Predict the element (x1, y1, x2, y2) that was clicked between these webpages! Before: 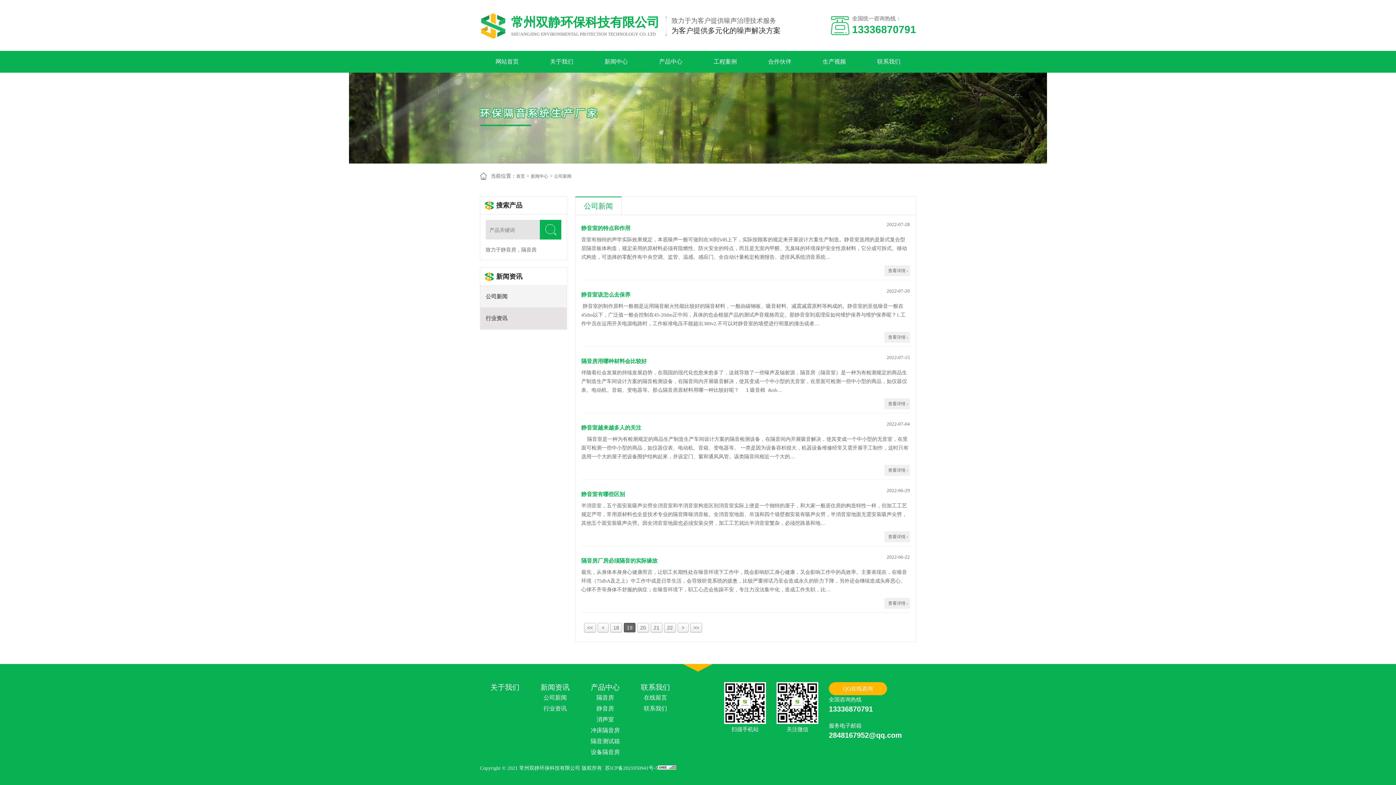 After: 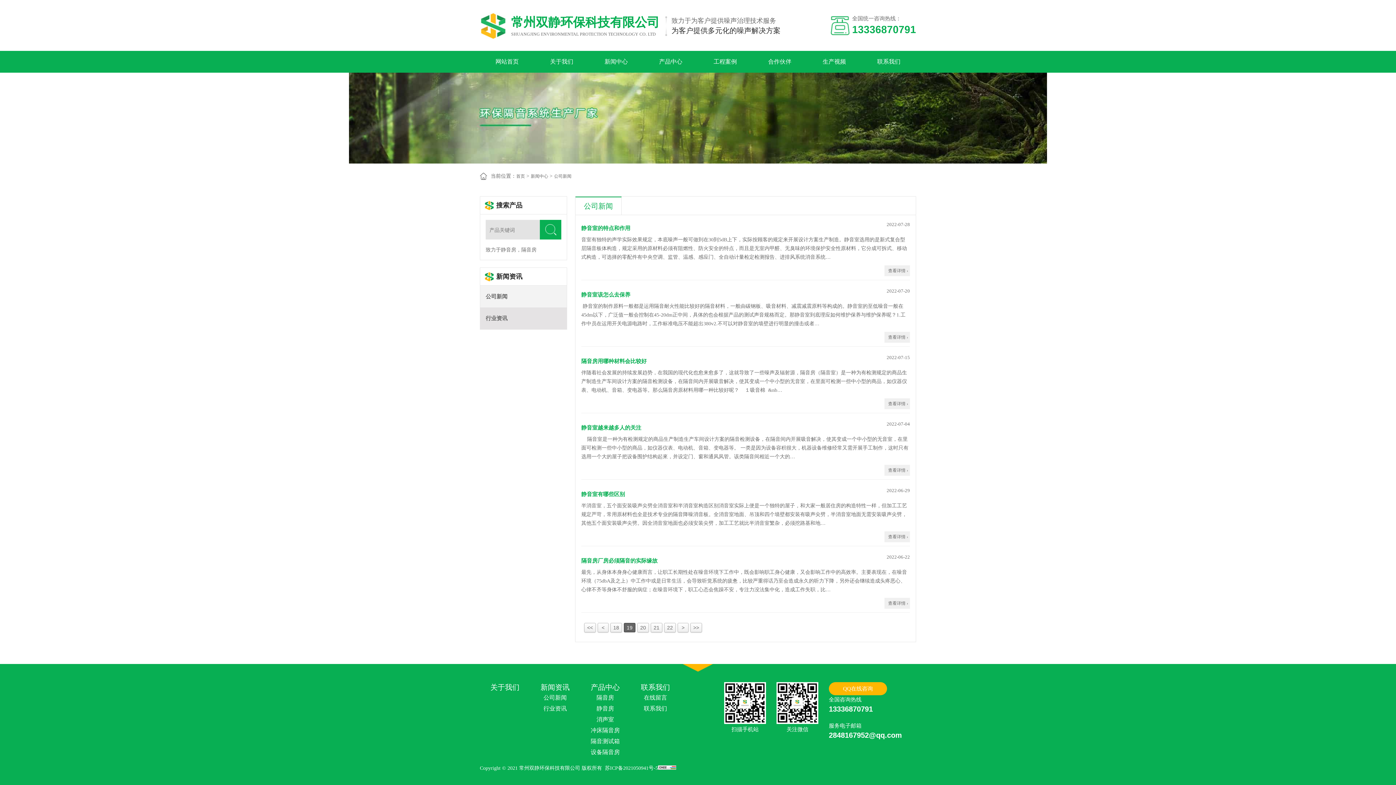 Action: label: 苏ICP备2021050941号-5 bbox: (605, 765, 658, 771)